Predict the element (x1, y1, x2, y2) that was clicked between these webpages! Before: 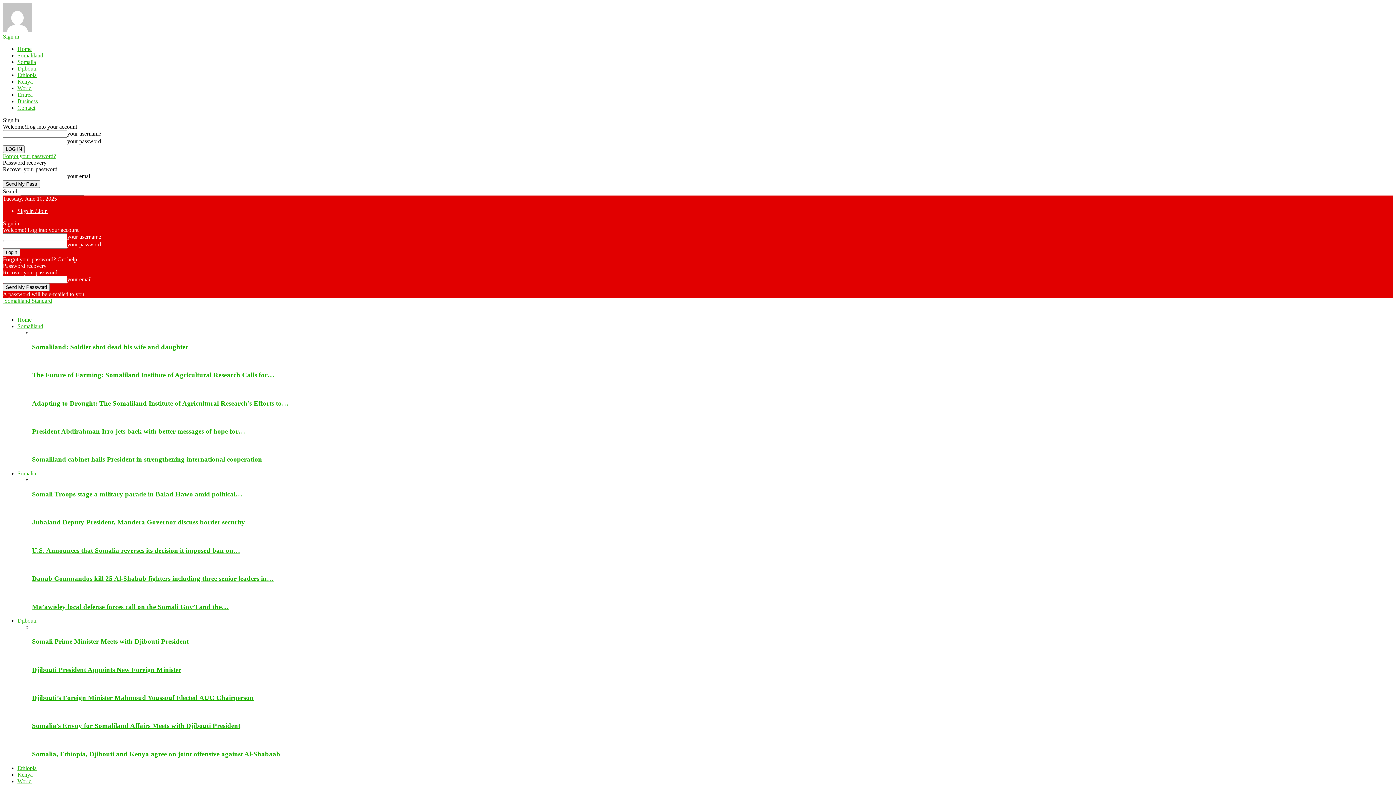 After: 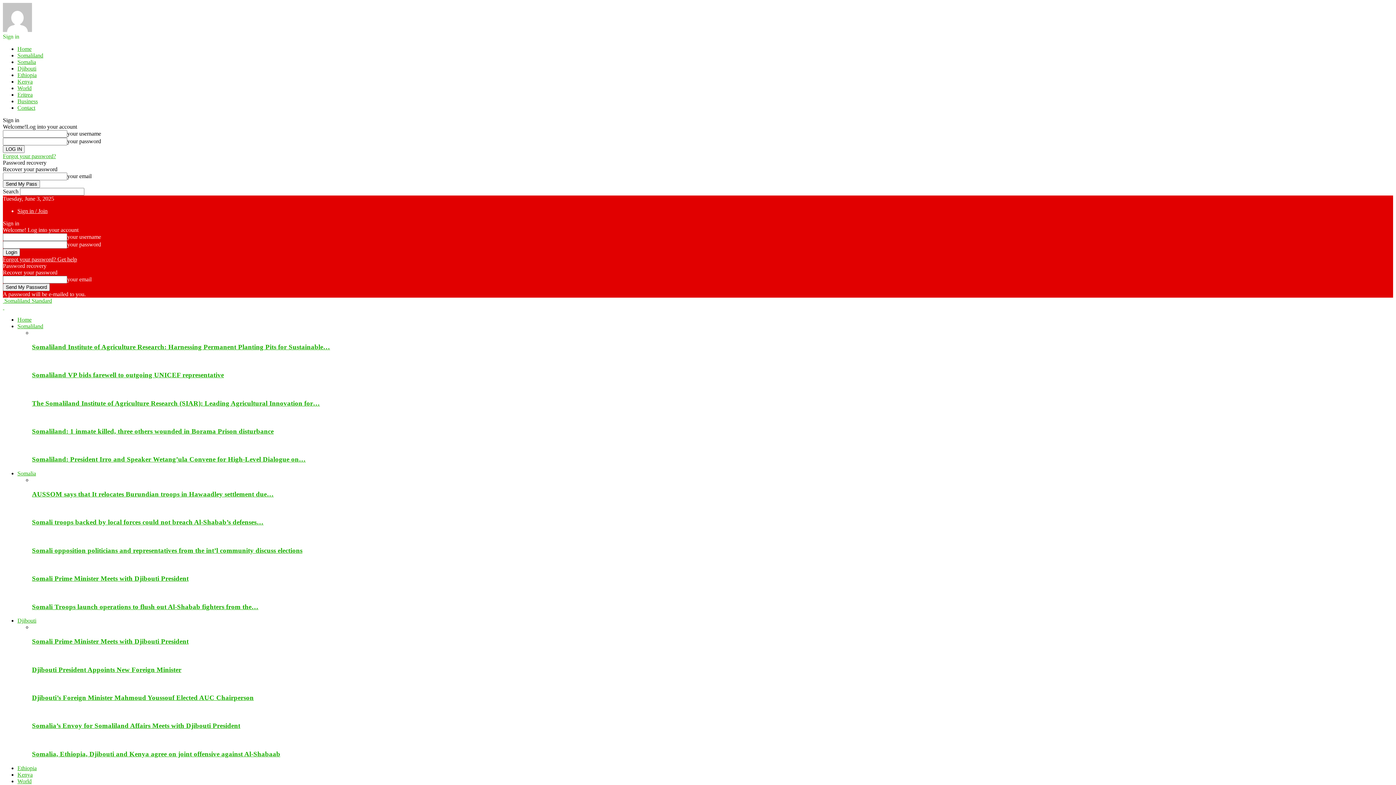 Action: label: Business bbox: (17, 98, 37, 104)